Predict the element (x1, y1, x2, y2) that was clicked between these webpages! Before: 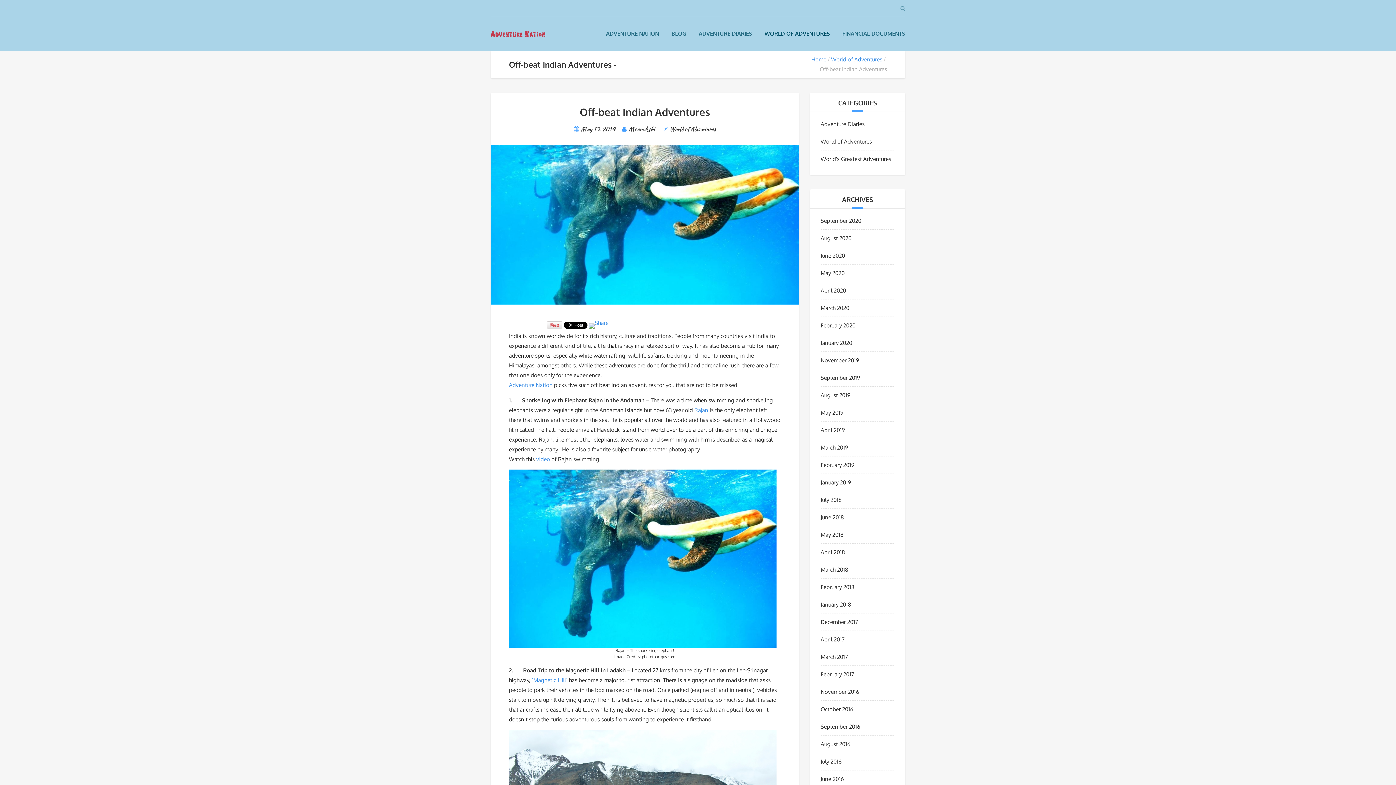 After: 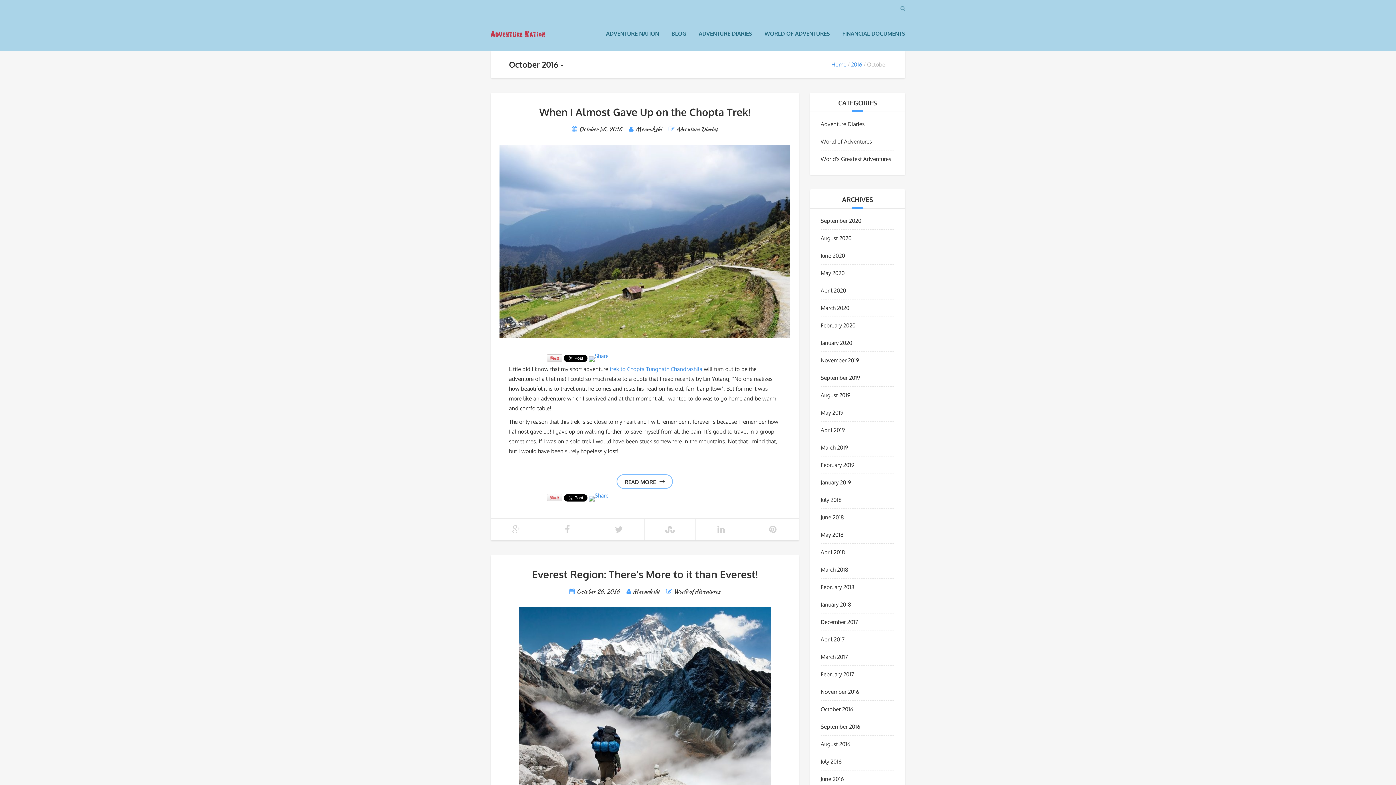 Action: label: October 2016 bbox: (820, 706, 853, 713)